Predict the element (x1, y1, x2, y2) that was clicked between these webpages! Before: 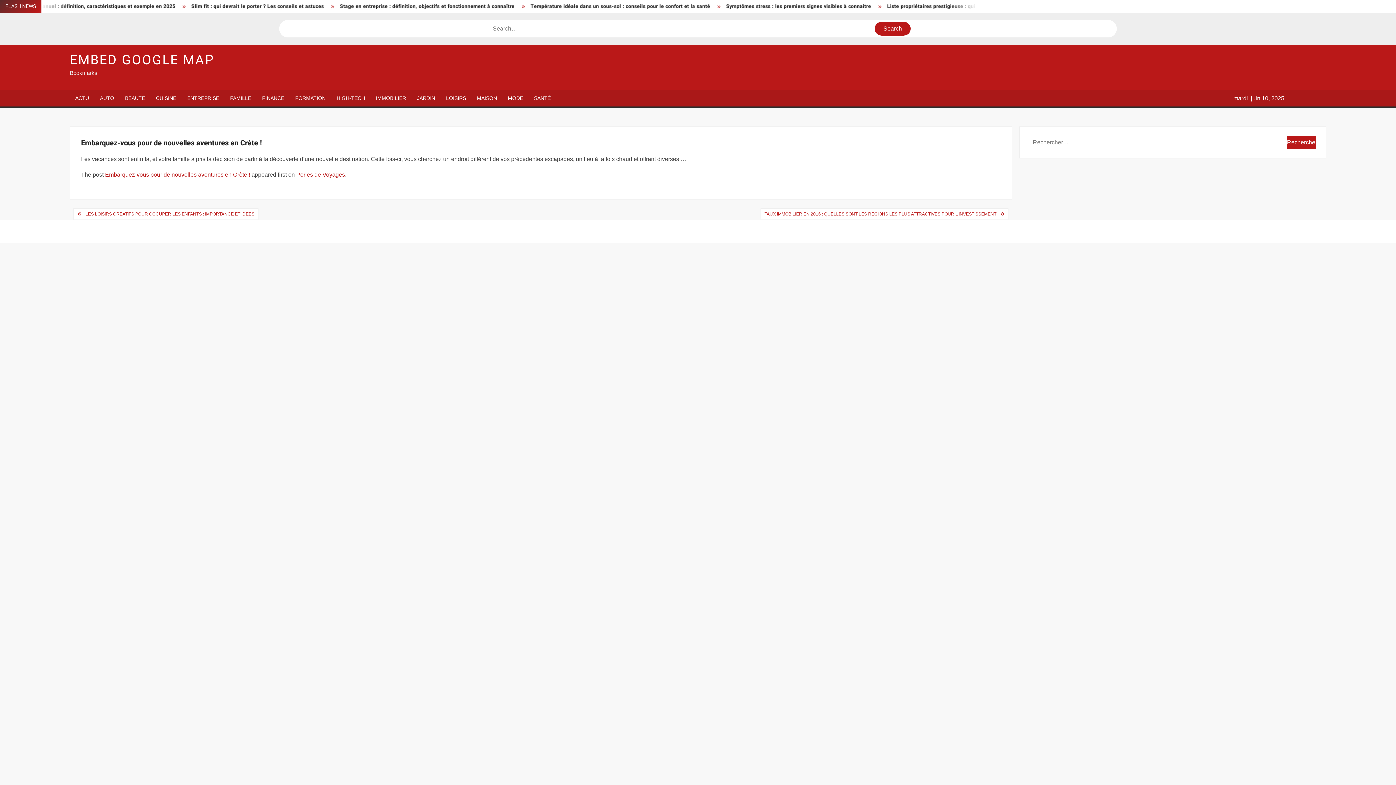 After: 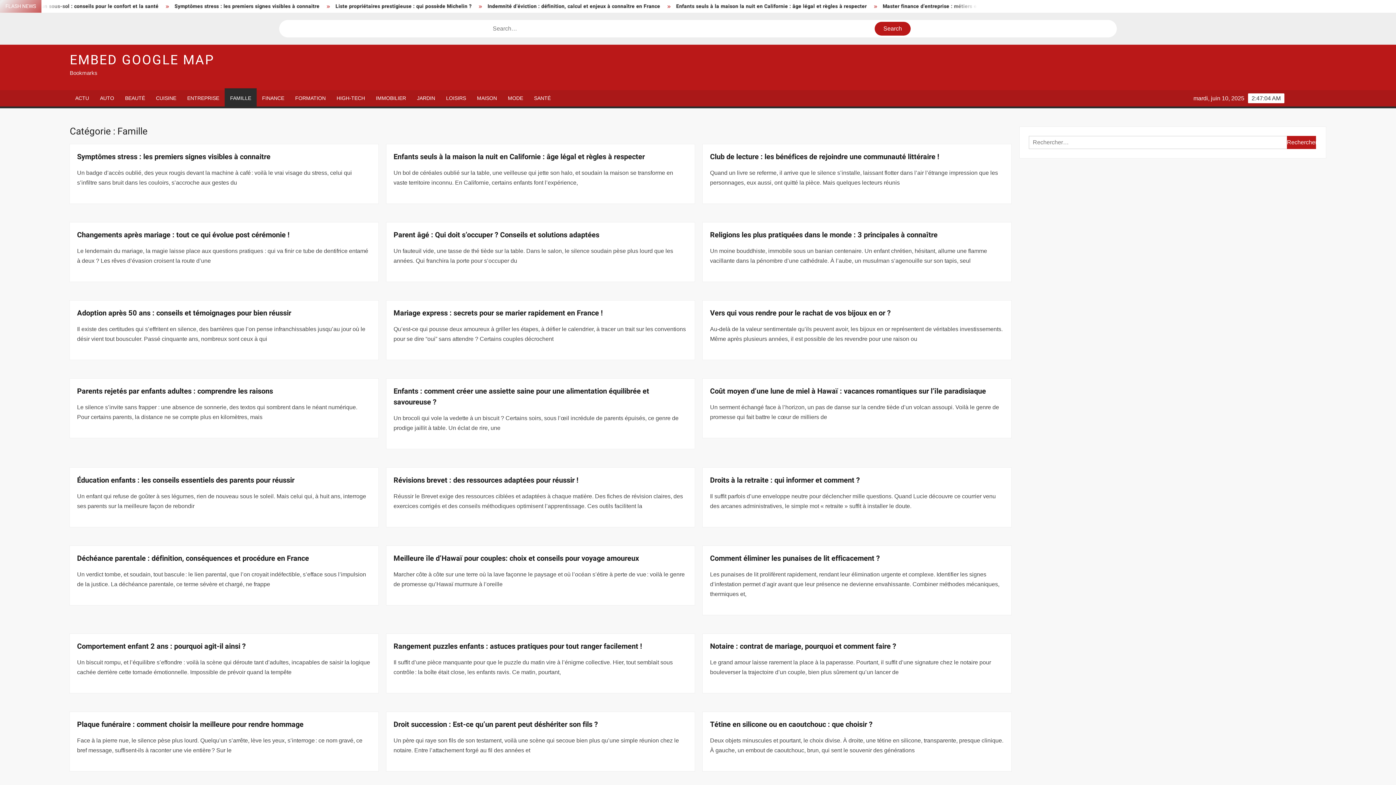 Action: label: FAMILLE bbox: (224, 90, 256, 106)